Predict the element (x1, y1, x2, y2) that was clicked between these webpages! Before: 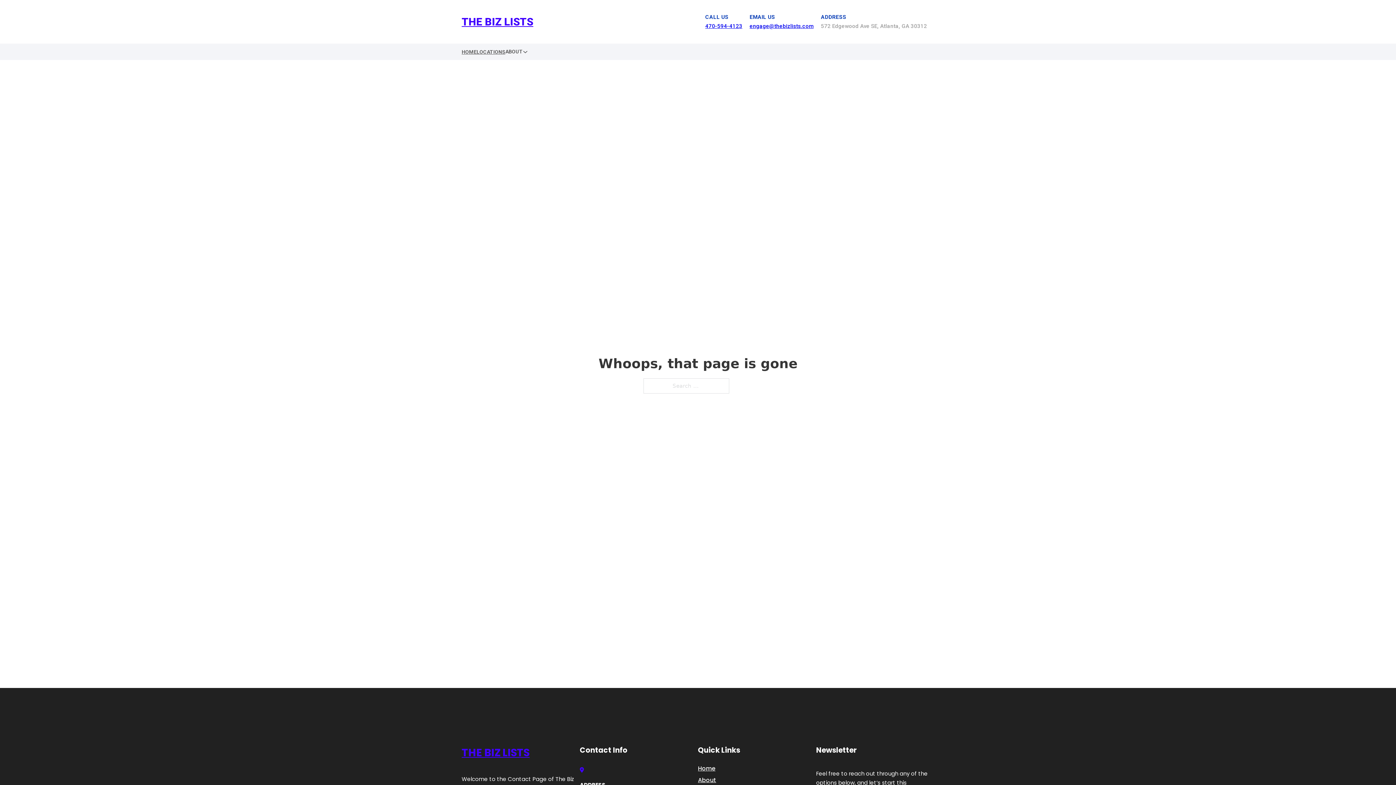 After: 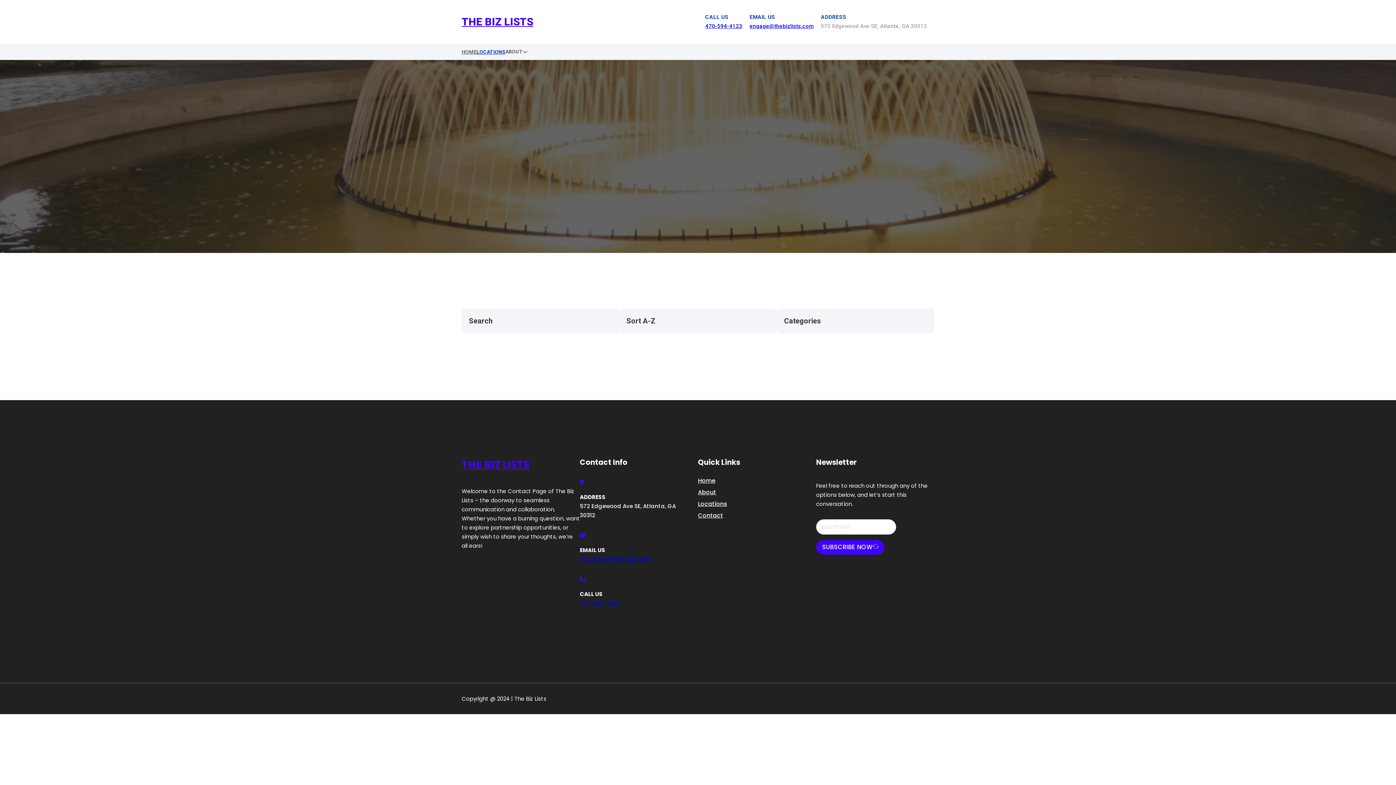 Action: label: LOCATIONS bbox: (476, 47, 505, 56)